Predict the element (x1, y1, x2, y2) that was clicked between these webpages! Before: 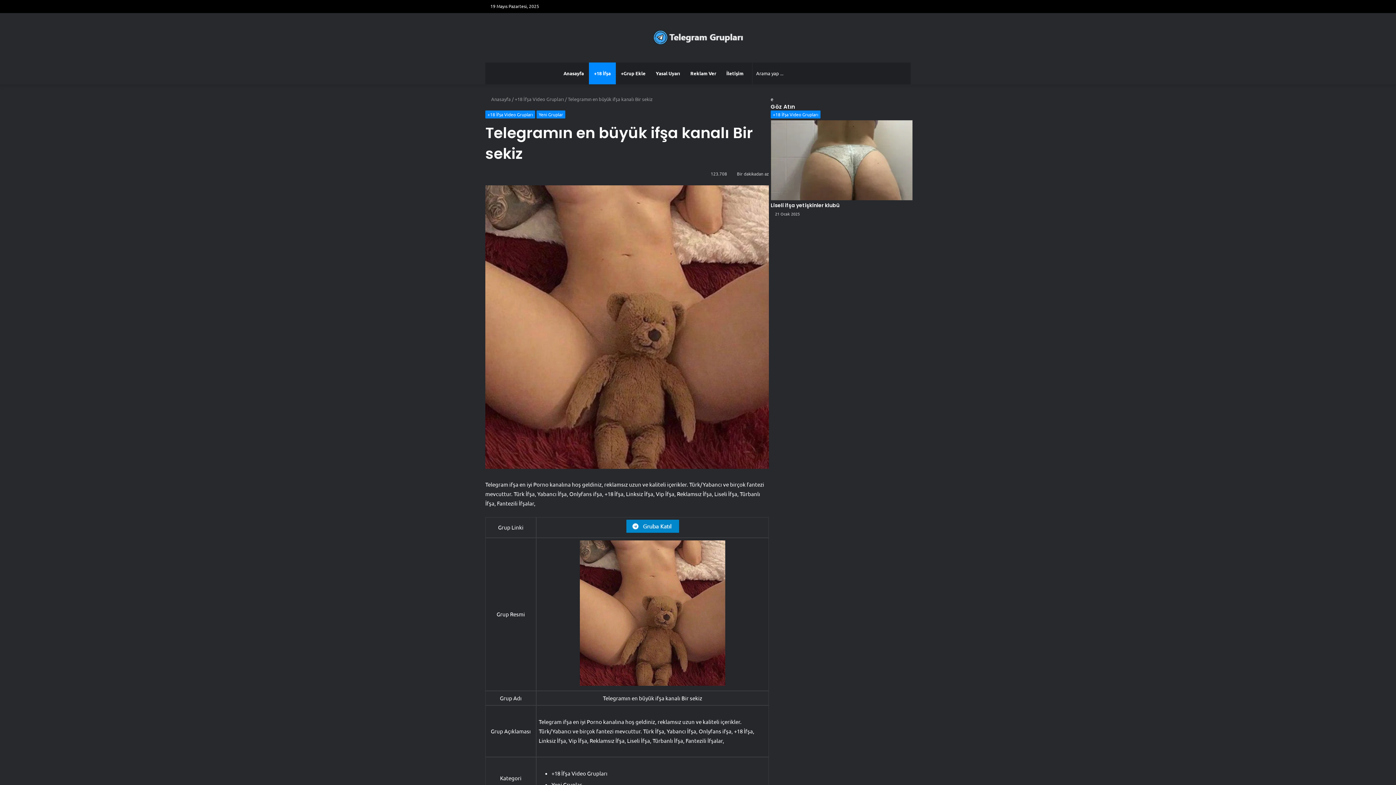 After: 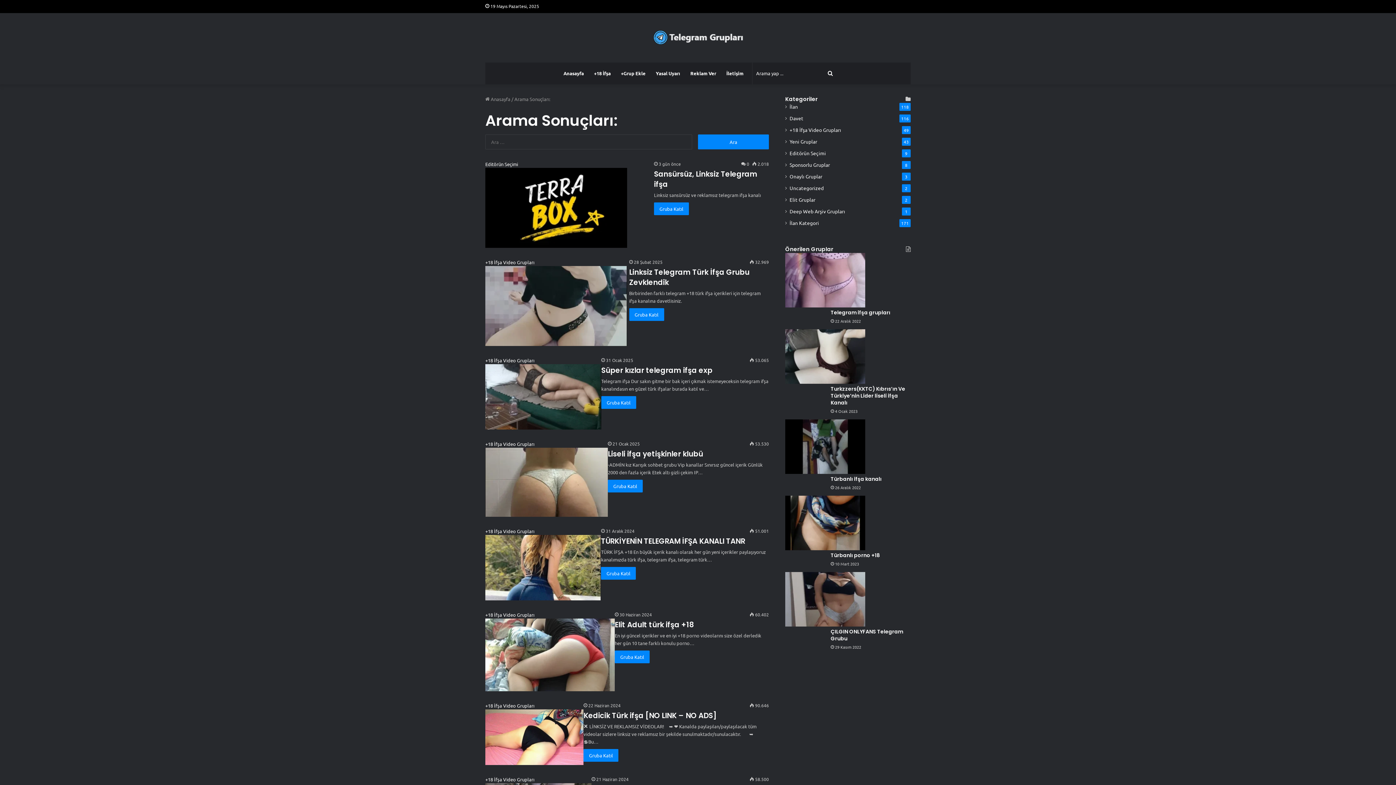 Action: label: Arama yap ... bbox: (823, 62, 837, 84)